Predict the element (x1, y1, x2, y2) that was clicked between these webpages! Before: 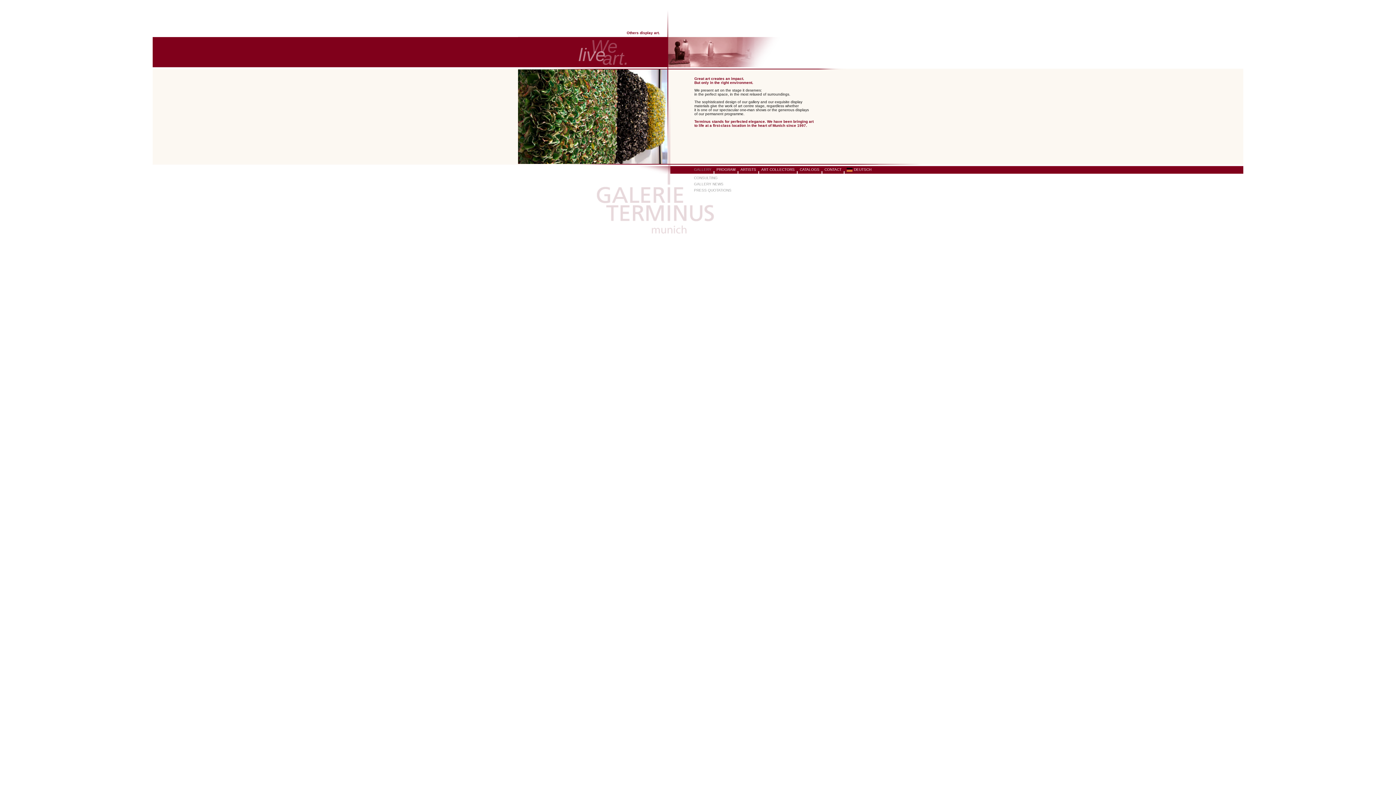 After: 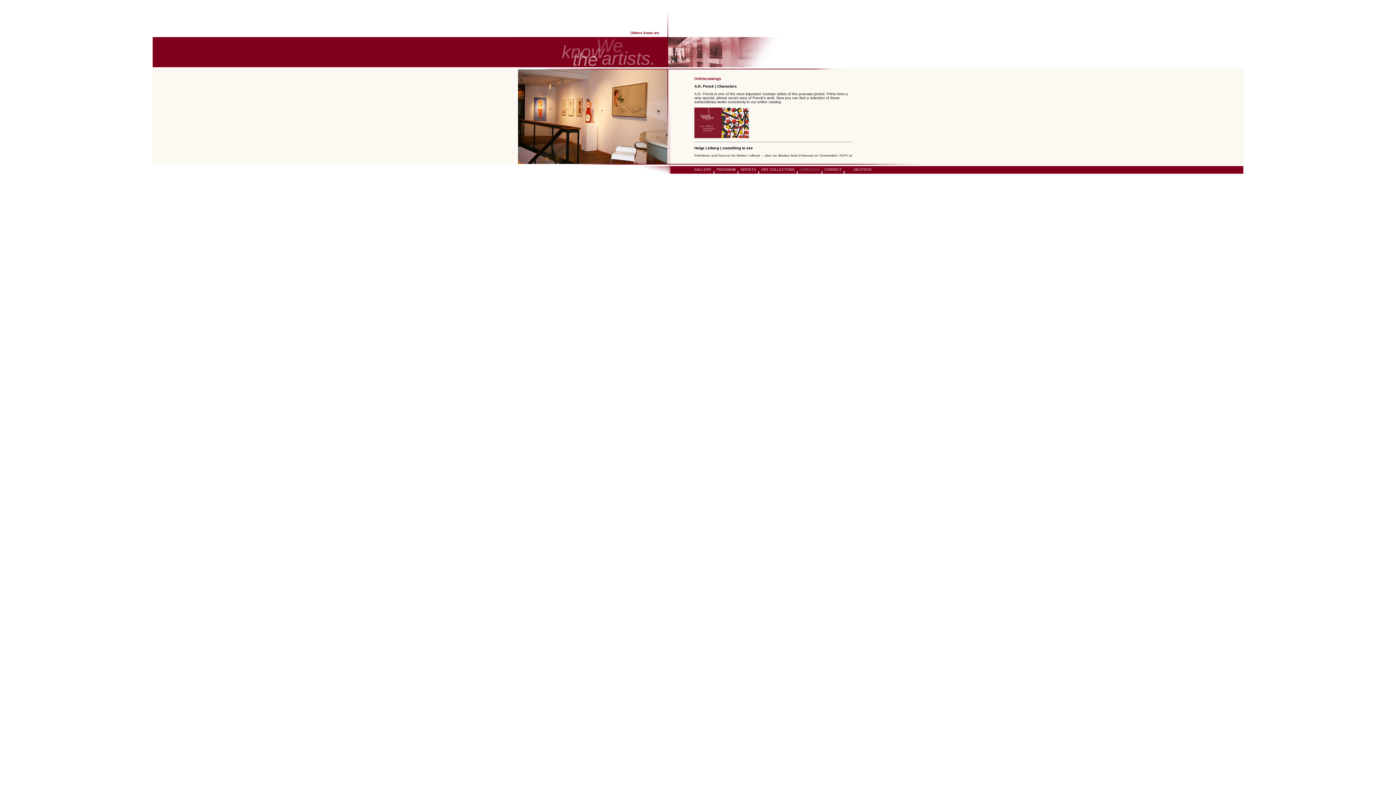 Action: label: CATALOGS bbox: (800, 166, 819, 171)